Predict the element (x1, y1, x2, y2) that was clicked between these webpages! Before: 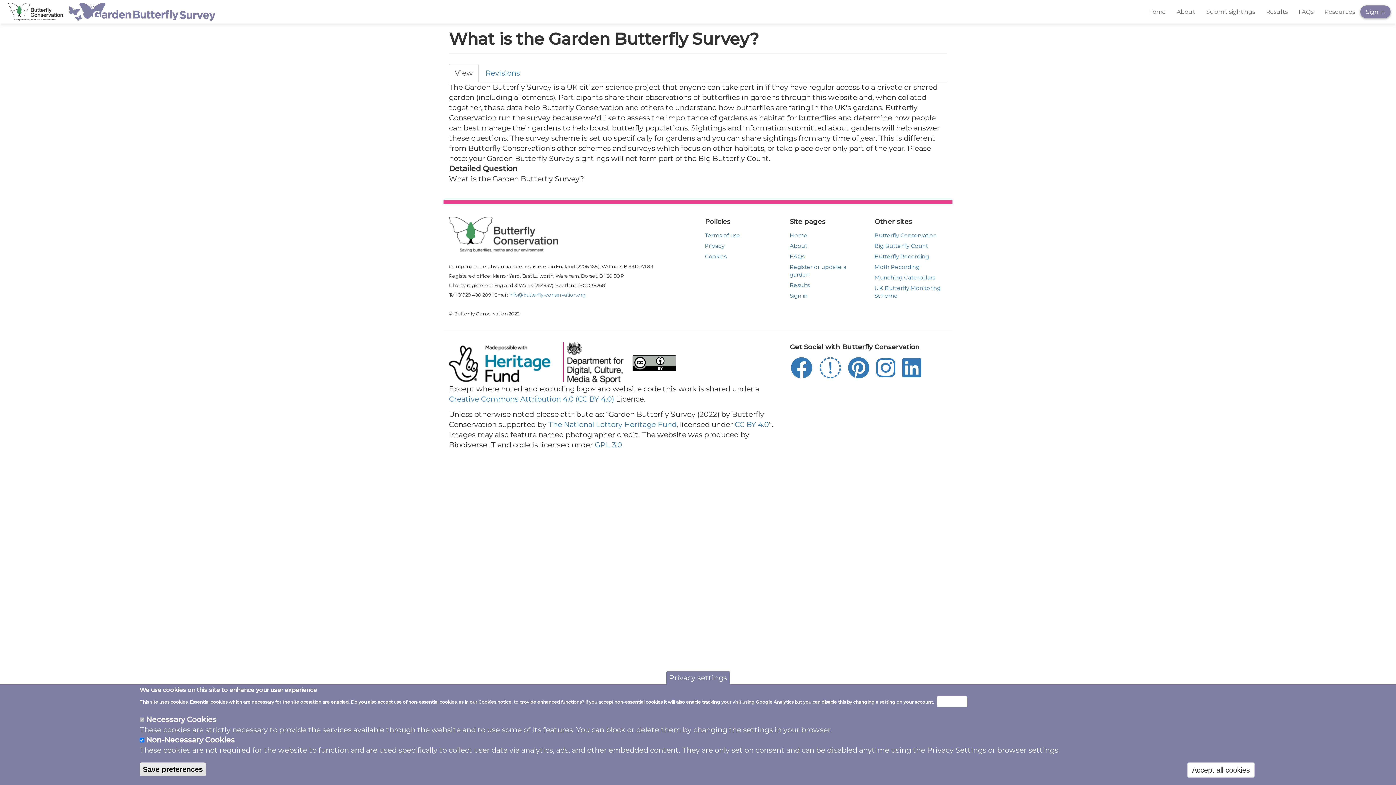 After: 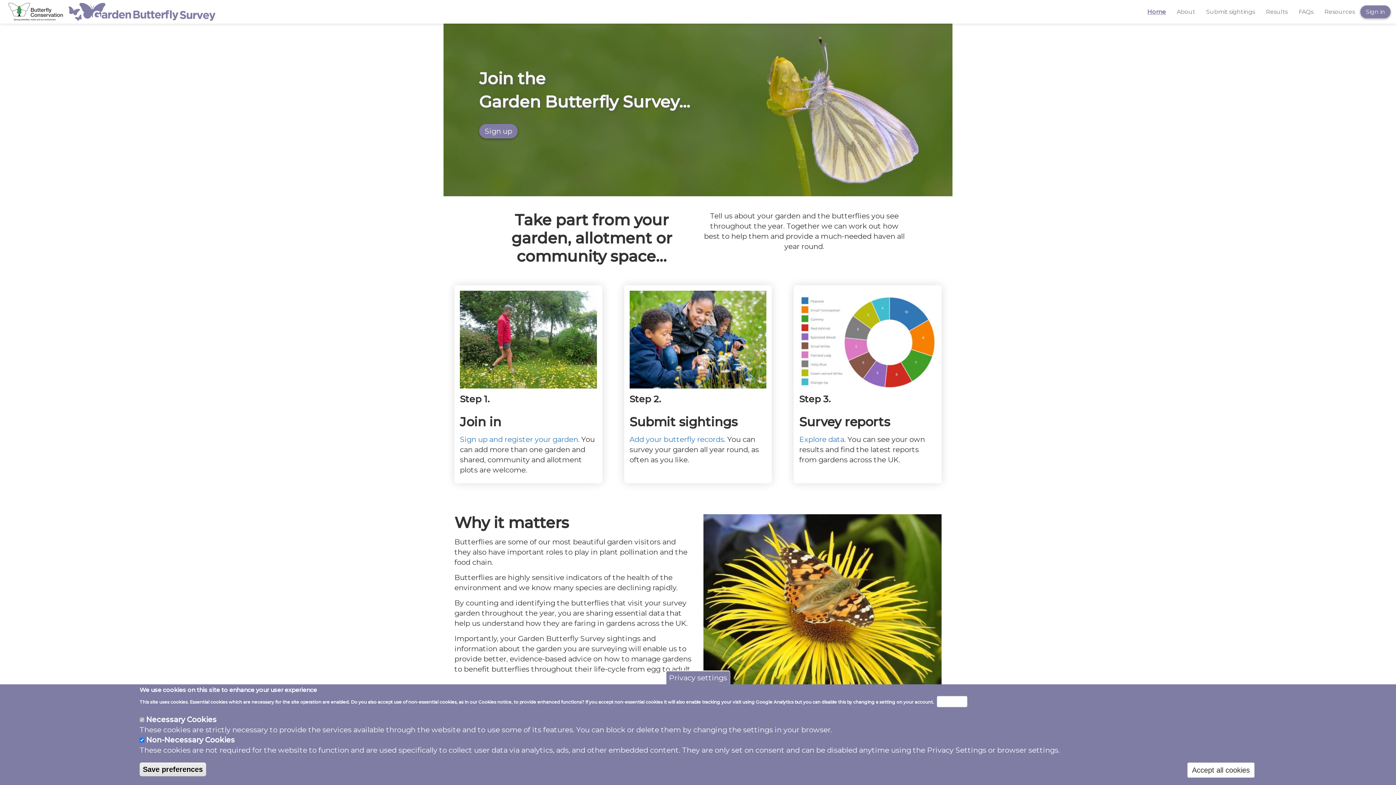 Action: bbox: (788, 230, 862, 240) label: Home